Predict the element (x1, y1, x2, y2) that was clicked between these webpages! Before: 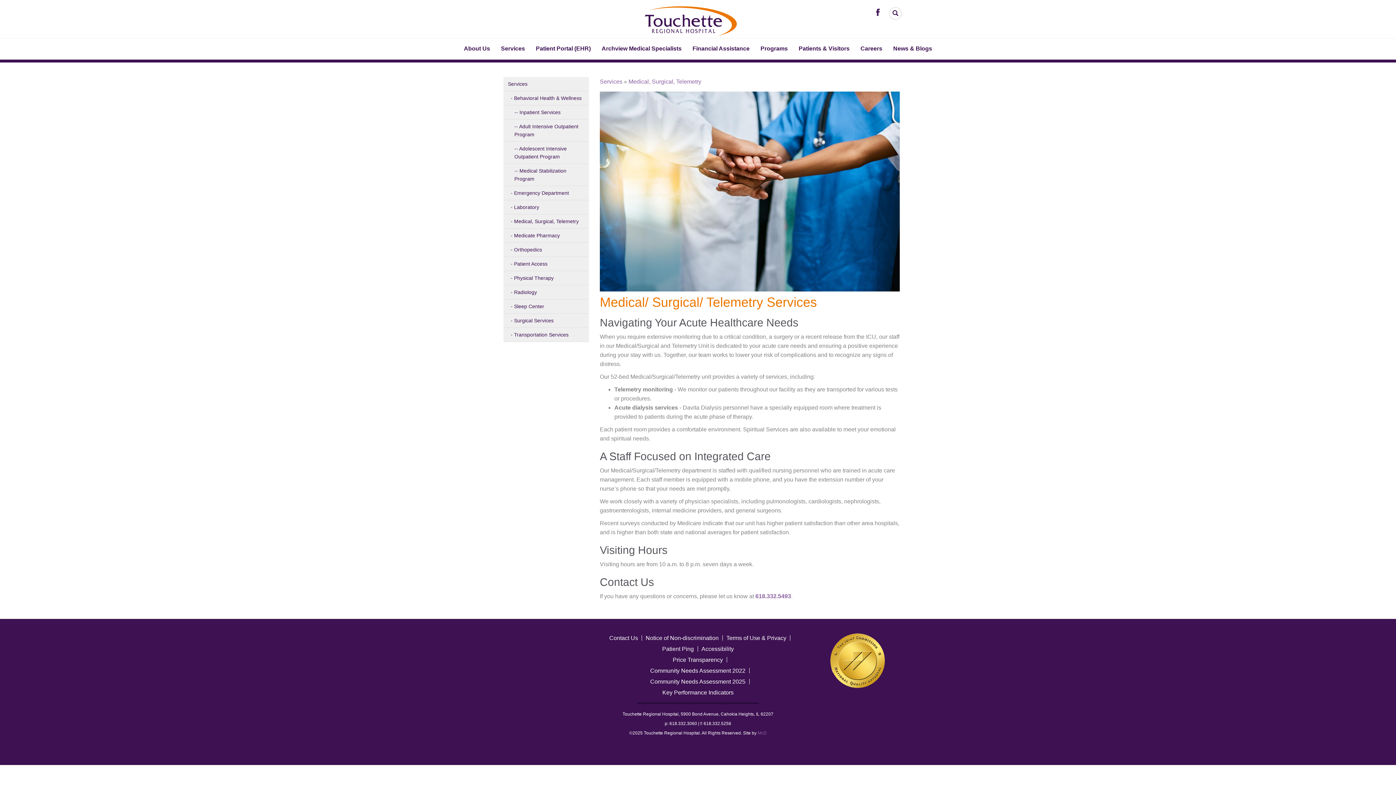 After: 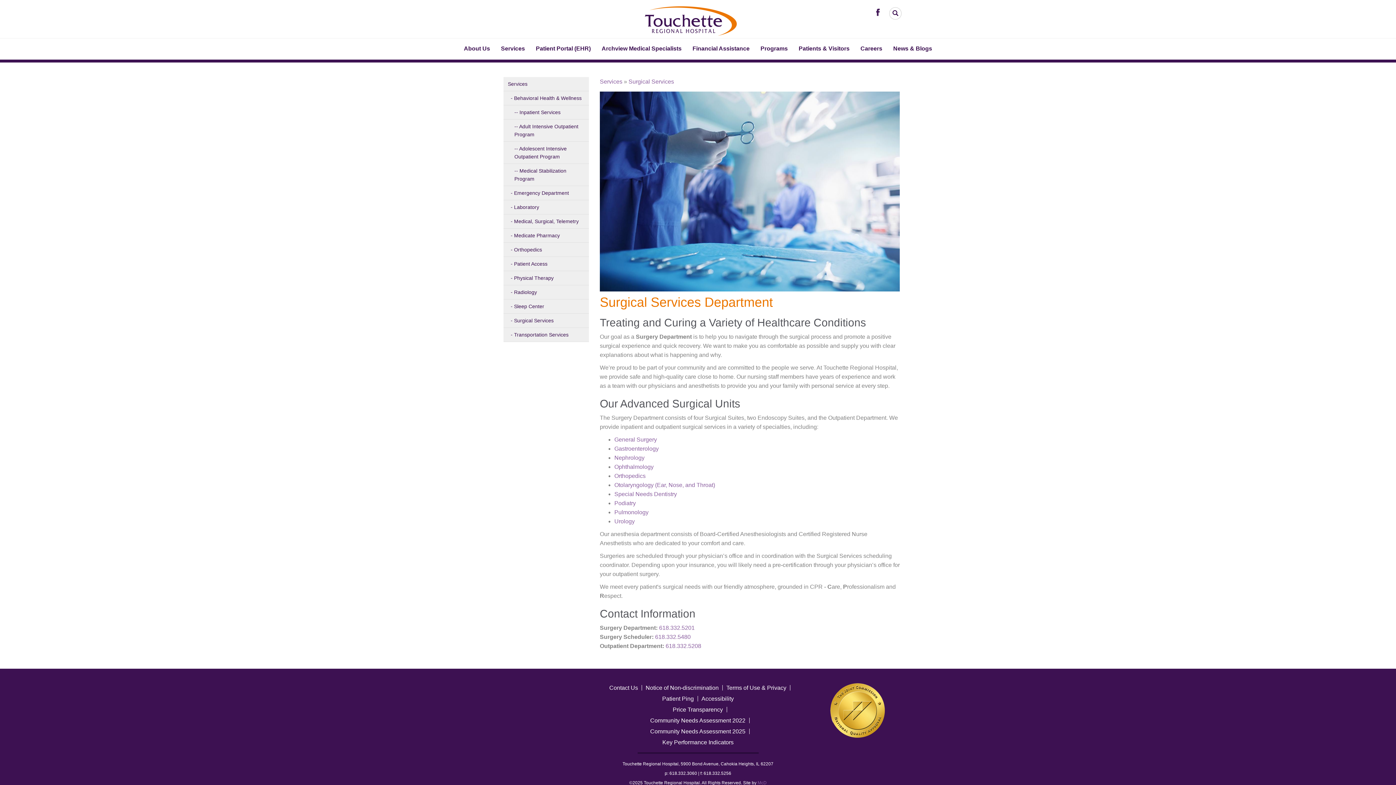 Action: label: Surgical Services bbox: (503, 313, 589, 328)